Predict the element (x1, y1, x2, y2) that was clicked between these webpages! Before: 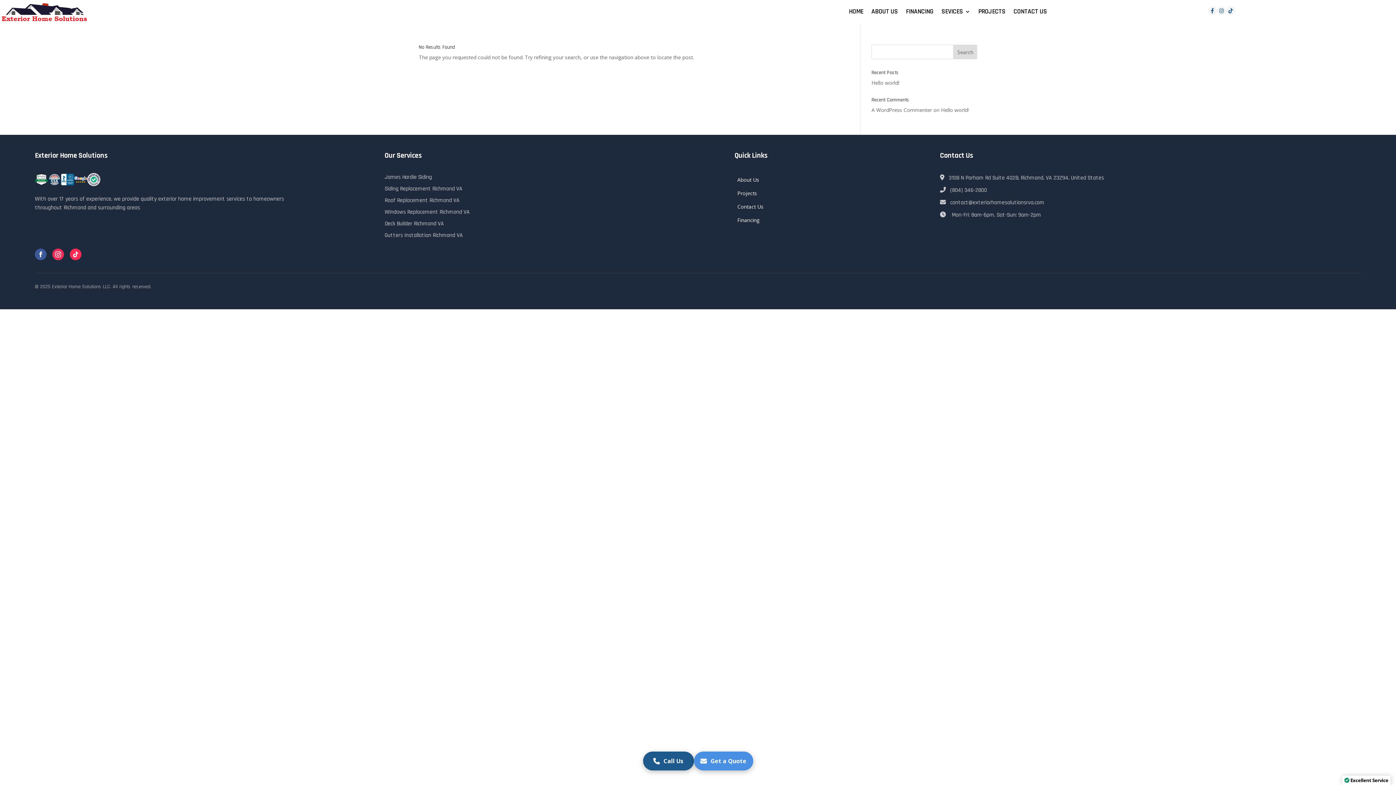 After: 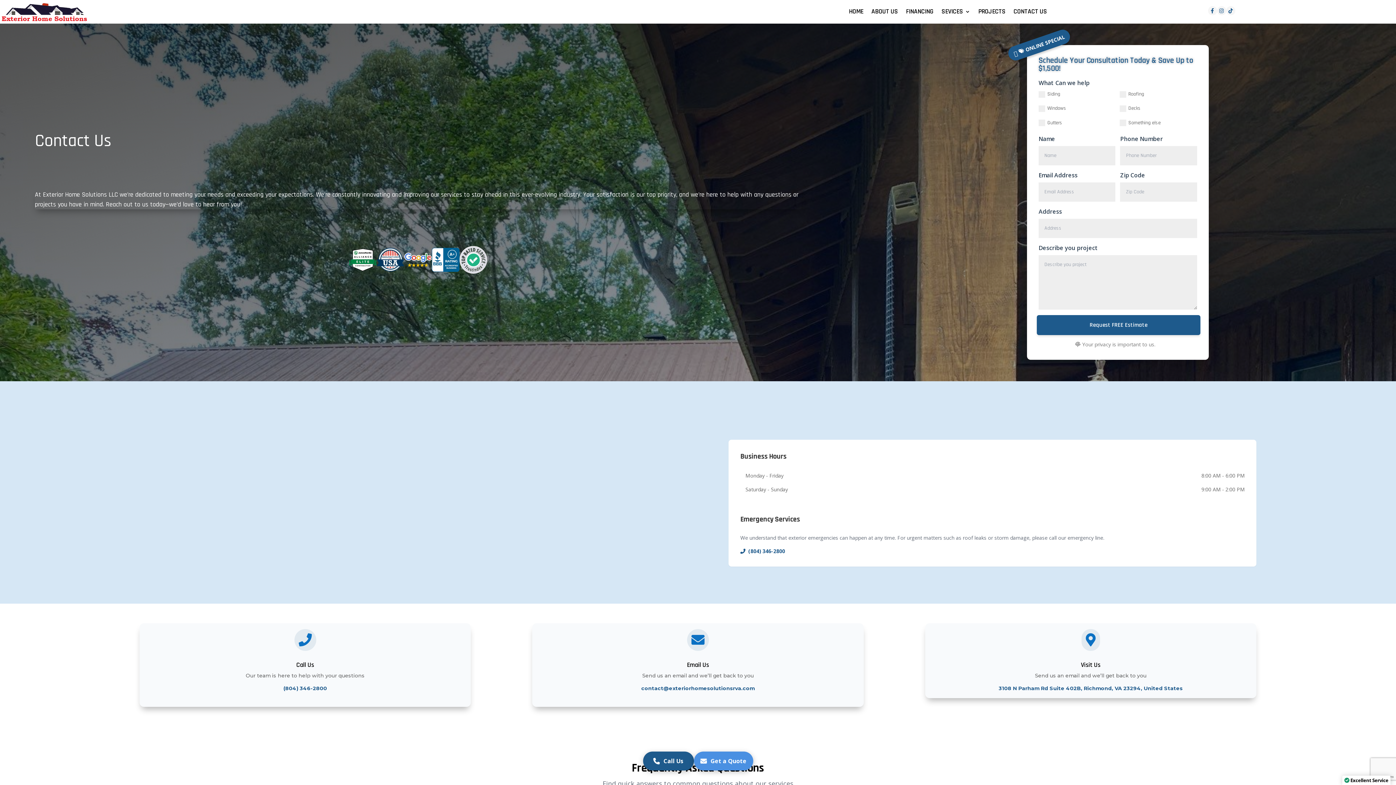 Action: label: CONTACT US bbox: (1013, 9, 1047, 17)